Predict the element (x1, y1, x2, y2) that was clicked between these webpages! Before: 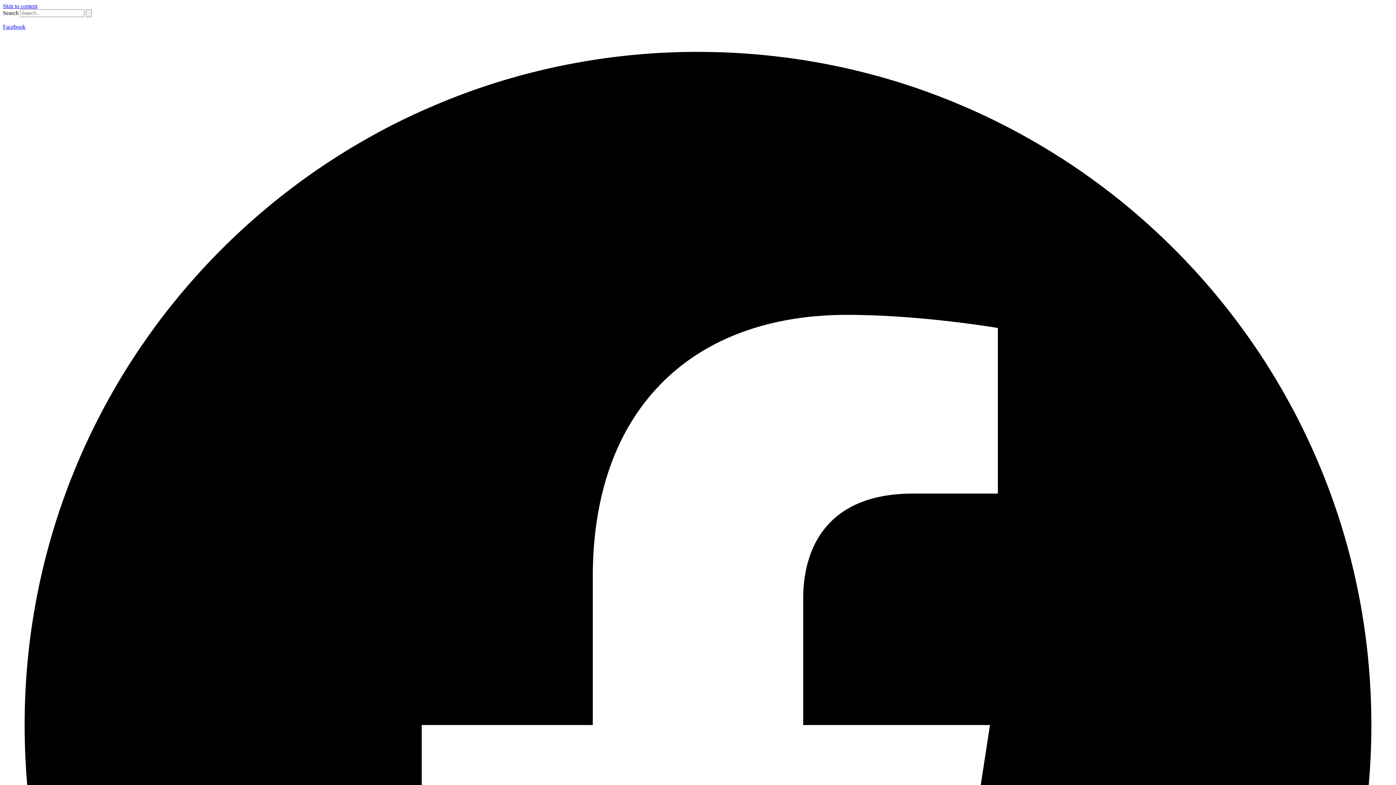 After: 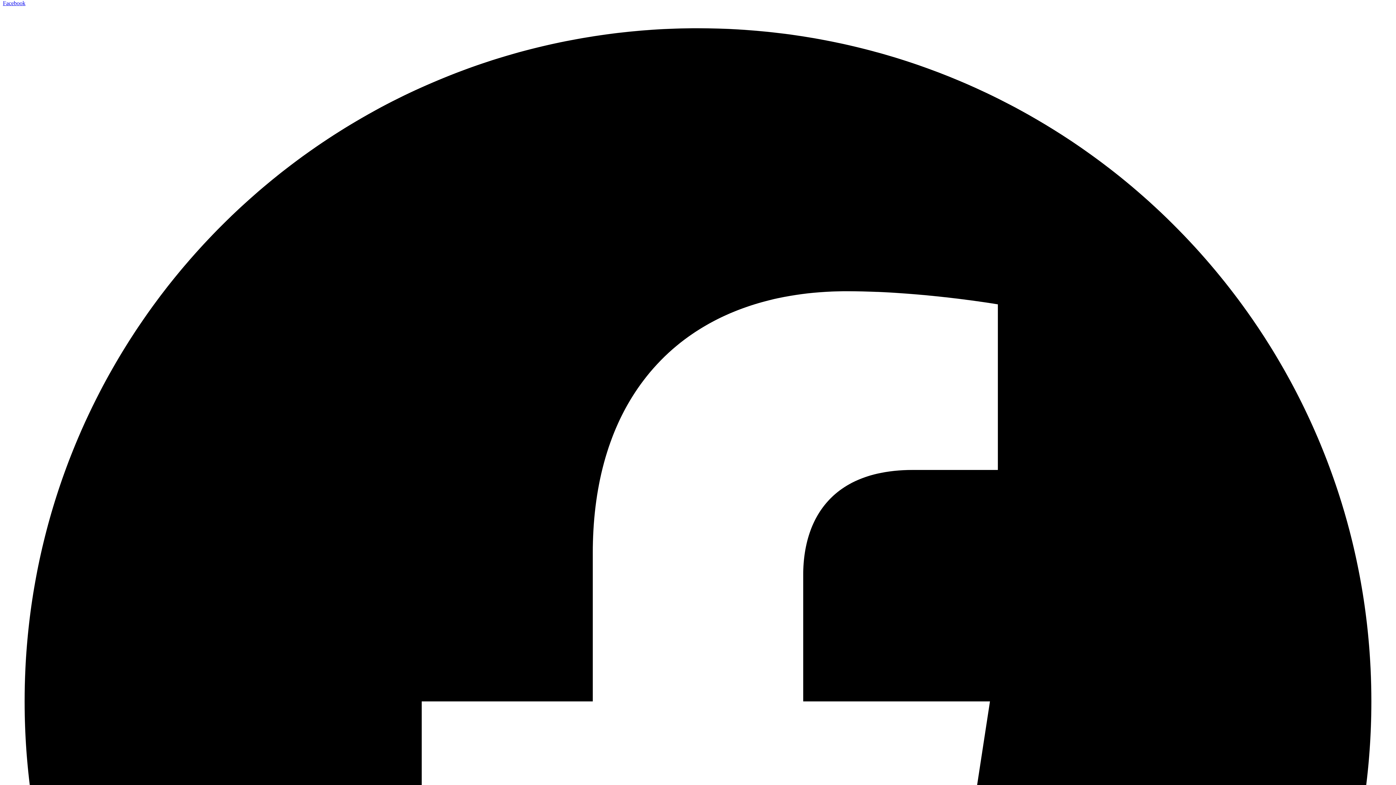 Action: label: Facebook   bbox: (2, 23, 1393, 1421)